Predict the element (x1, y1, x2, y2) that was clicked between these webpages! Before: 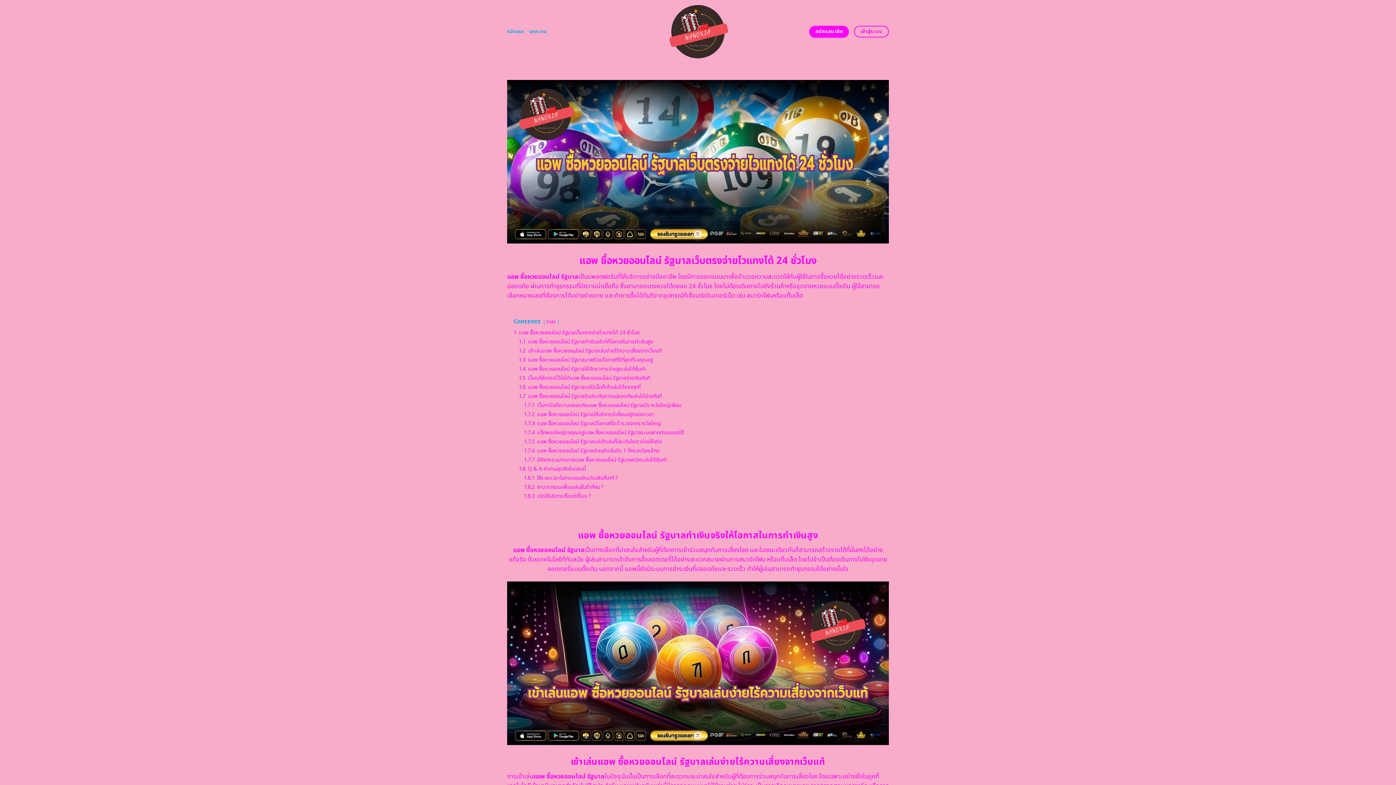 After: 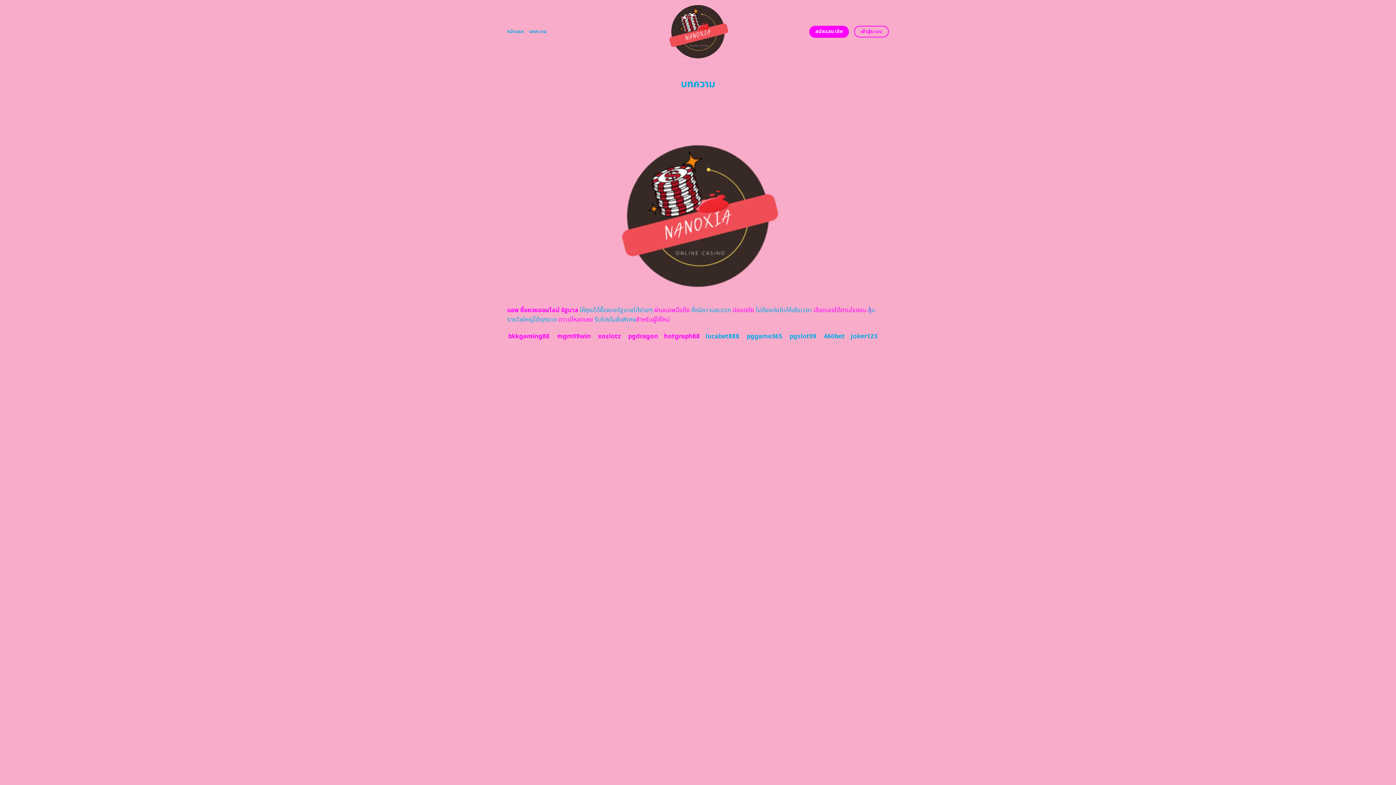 Action: bbox: (529, 25, 546, 38) label: บทความ